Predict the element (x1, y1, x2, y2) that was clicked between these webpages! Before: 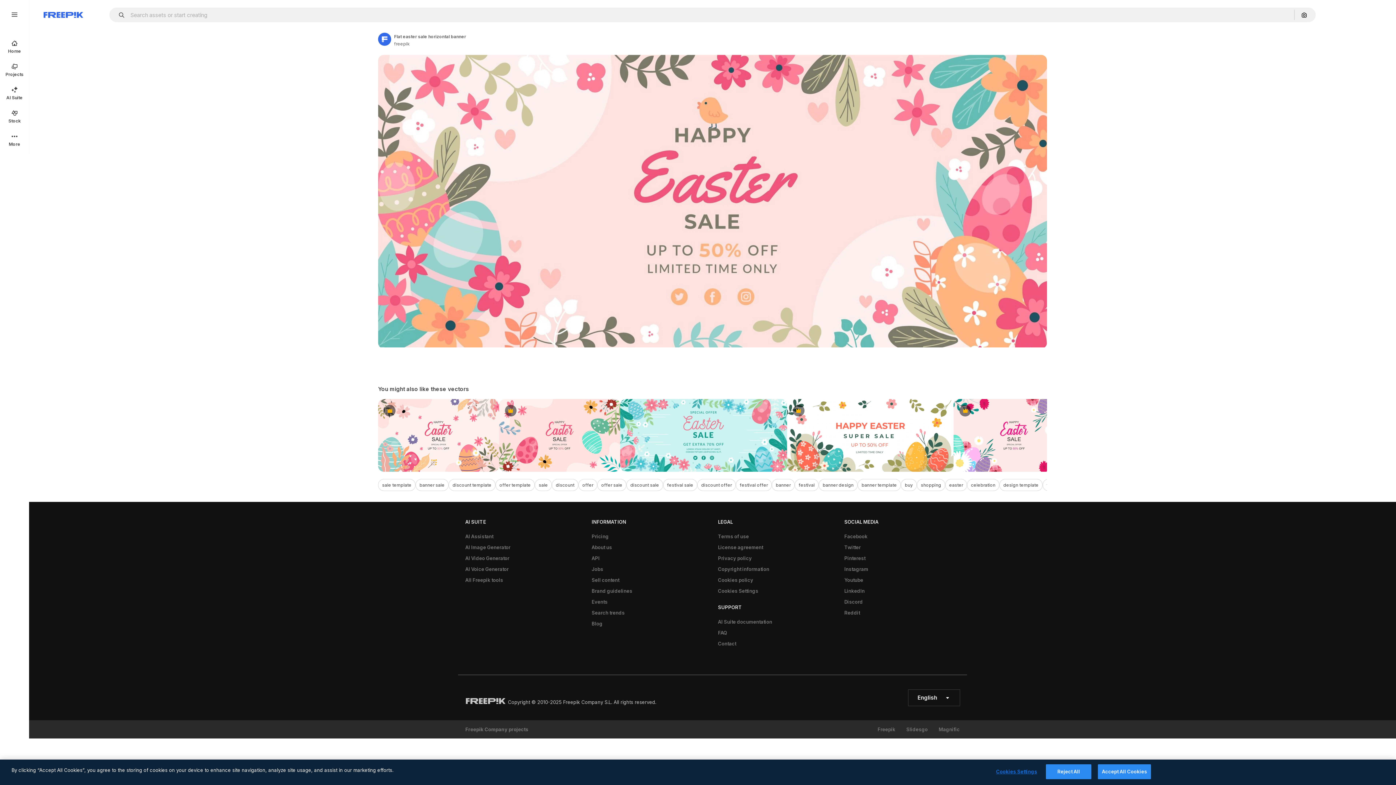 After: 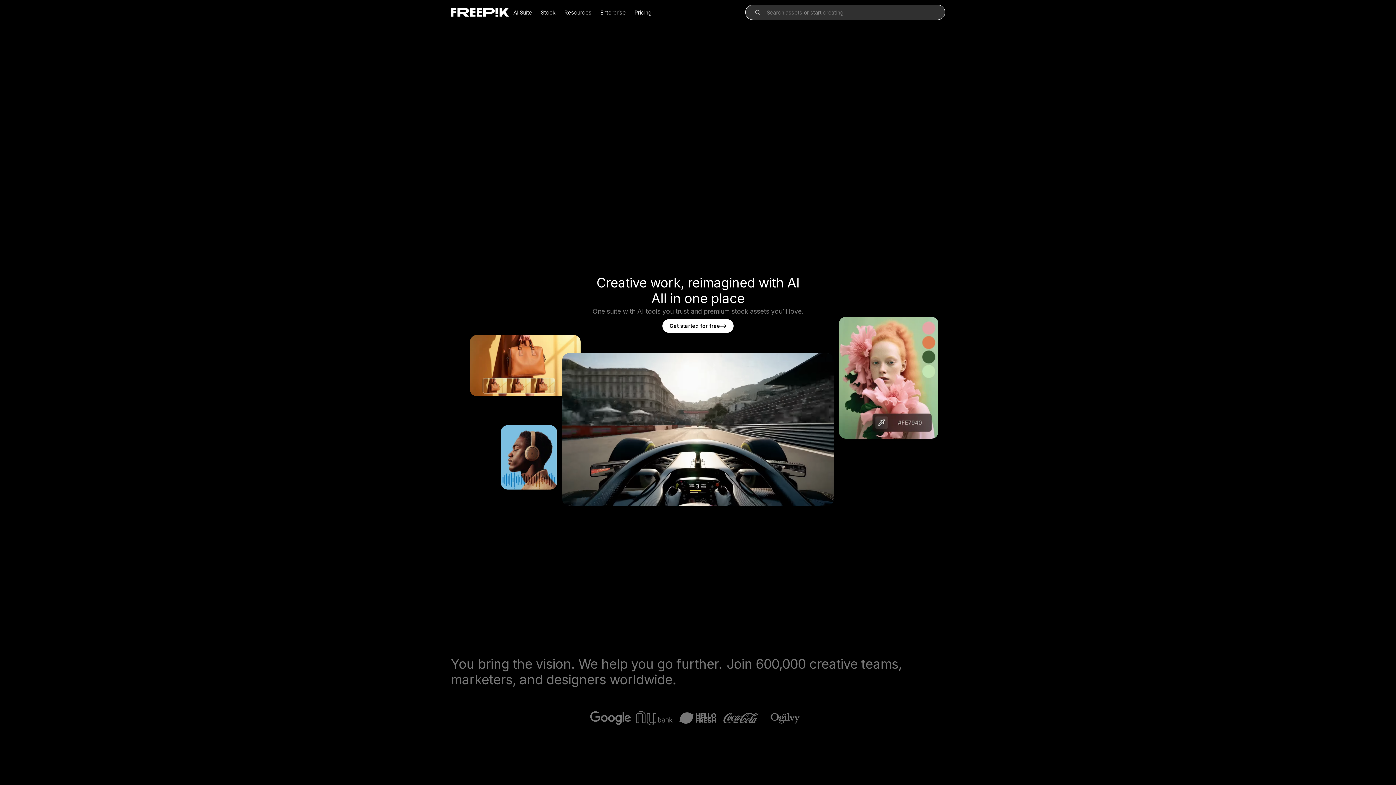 Action: bbox: (0, 34, 29, 58) label: Home